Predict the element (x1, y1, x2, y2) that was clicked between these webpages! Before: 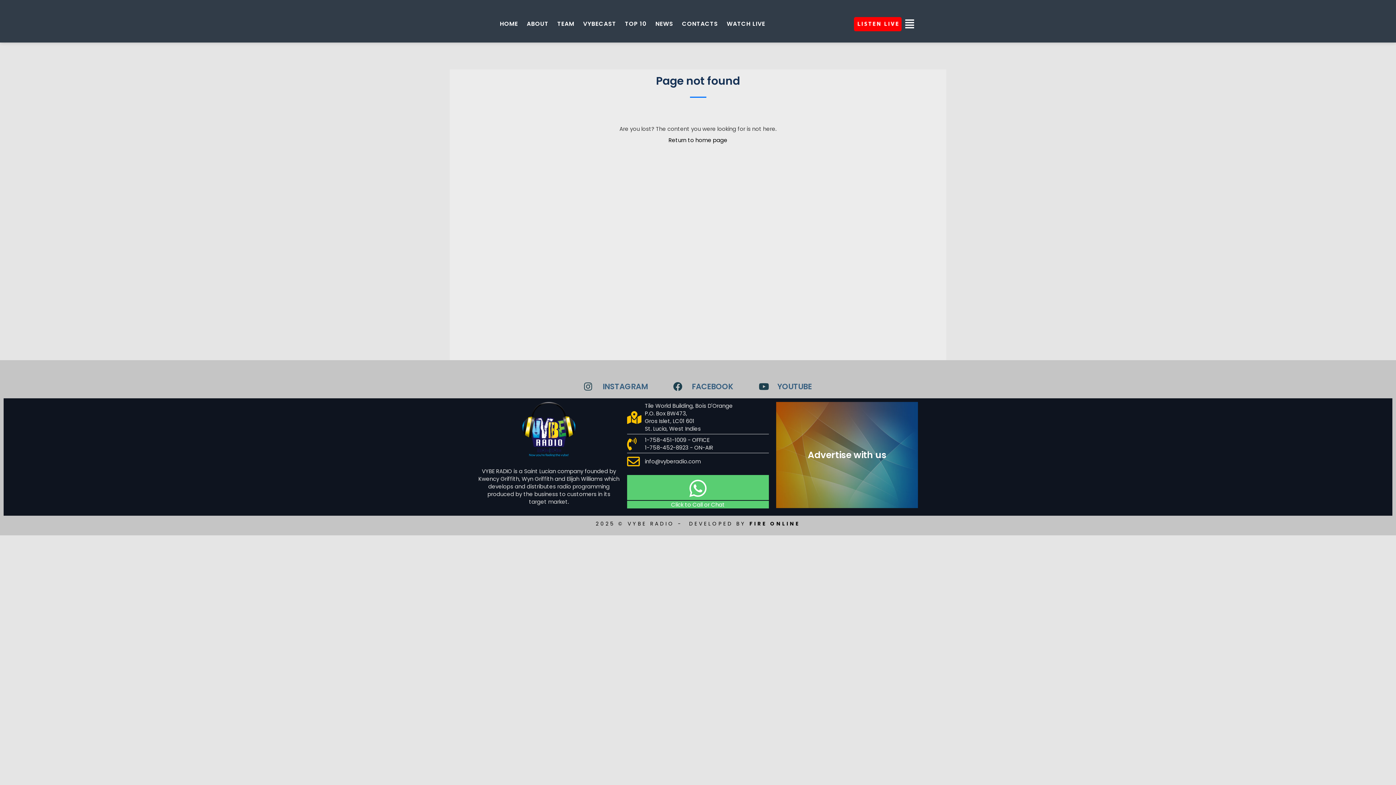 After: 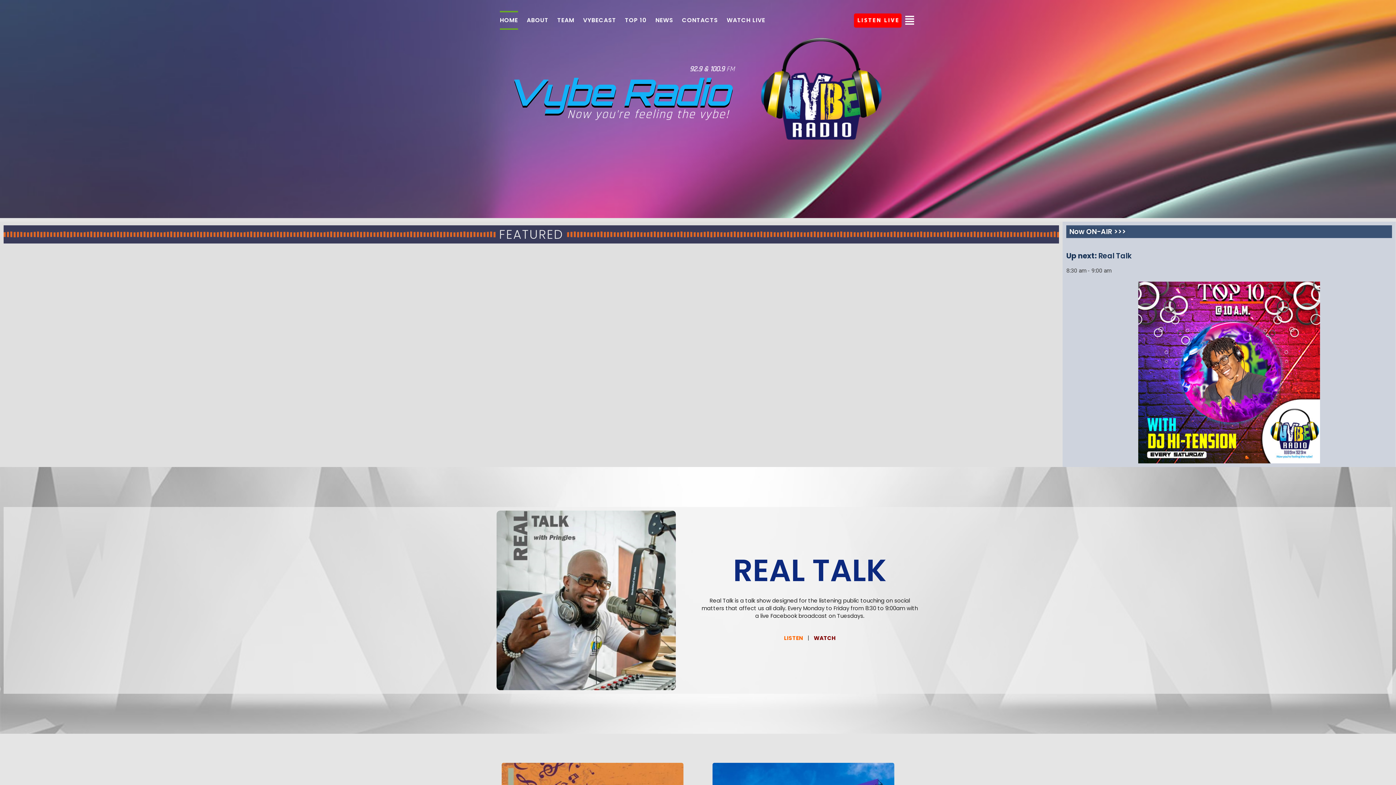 Action: bbox: (668, 136, 727, 144) label: Return to home page